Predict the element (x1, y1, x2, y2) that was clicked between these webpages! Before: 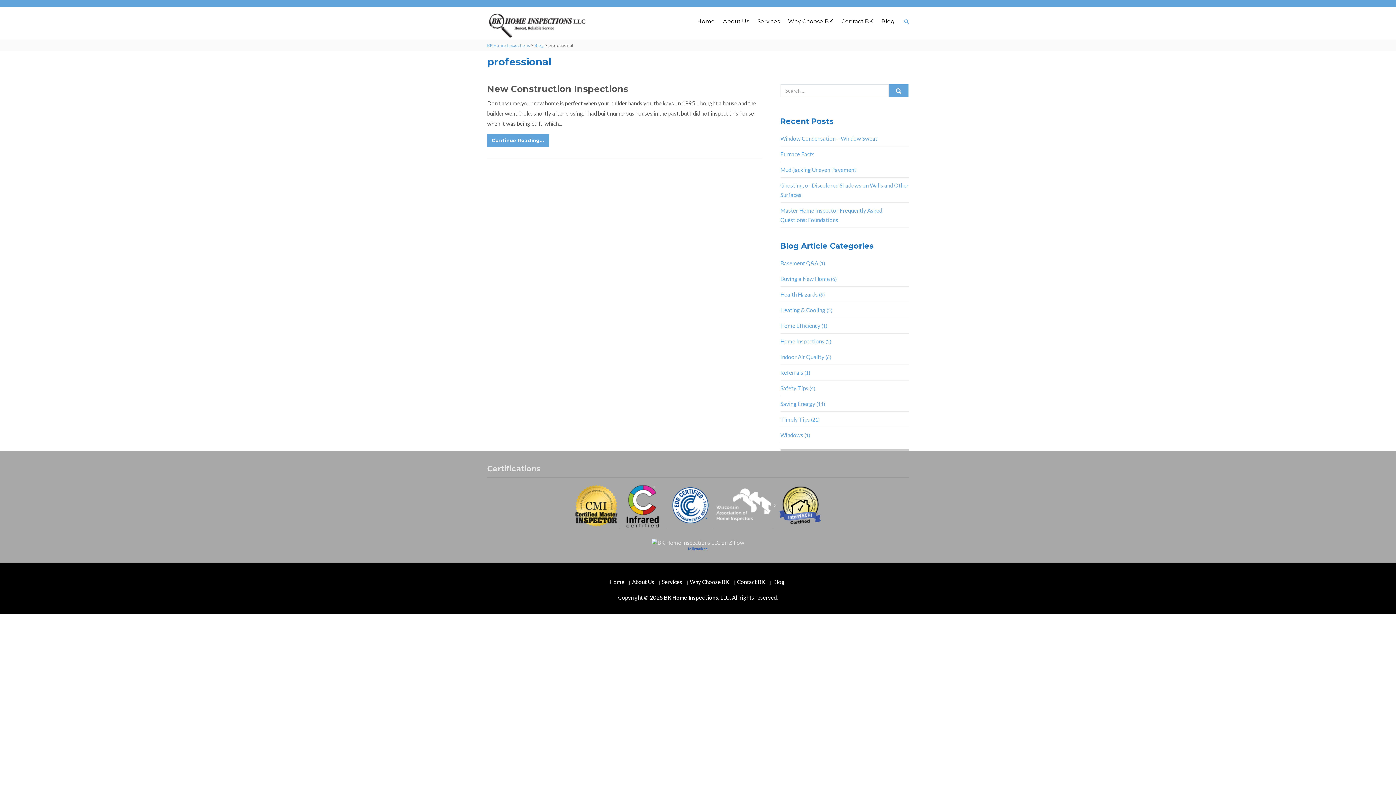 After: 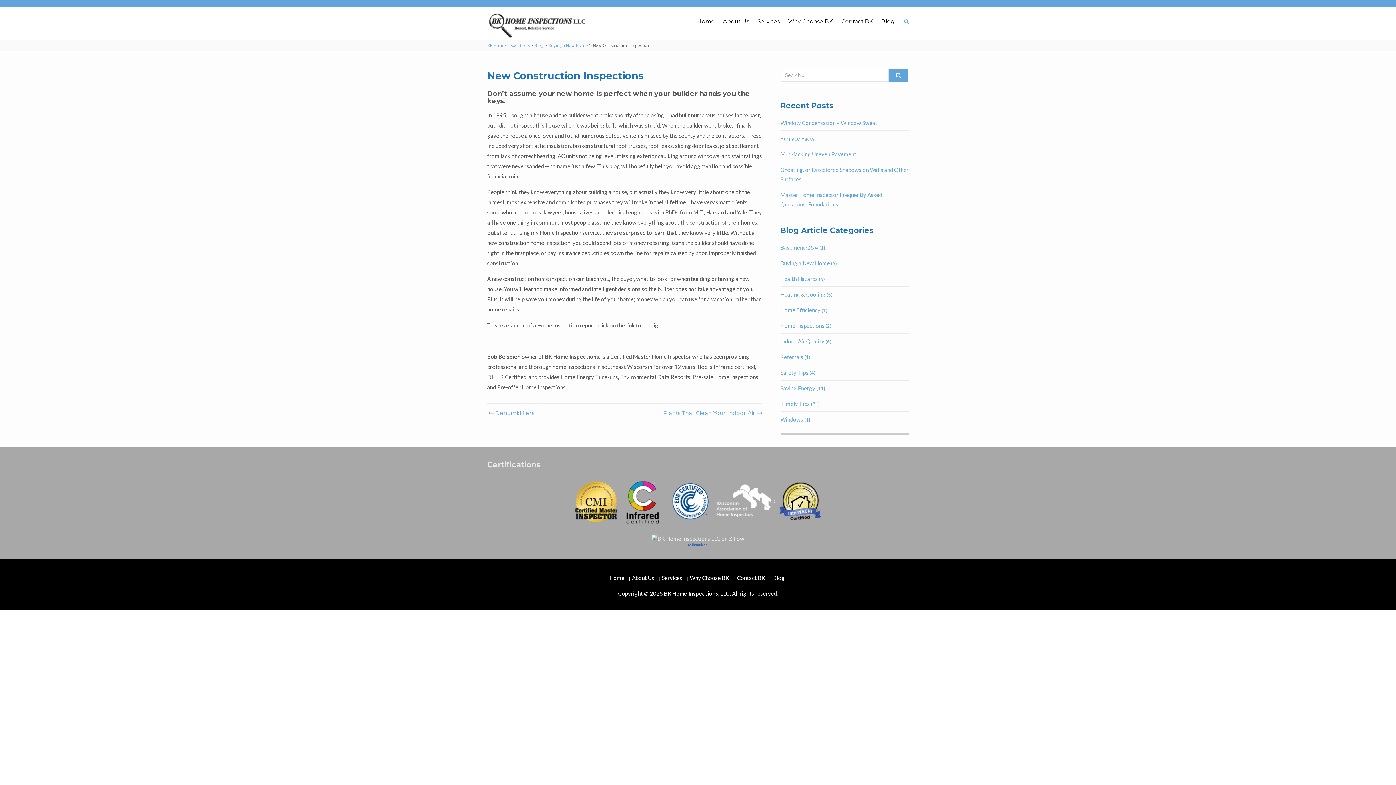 Action: label: New Construction Inspections bbox: (487, 83, 628, 94)